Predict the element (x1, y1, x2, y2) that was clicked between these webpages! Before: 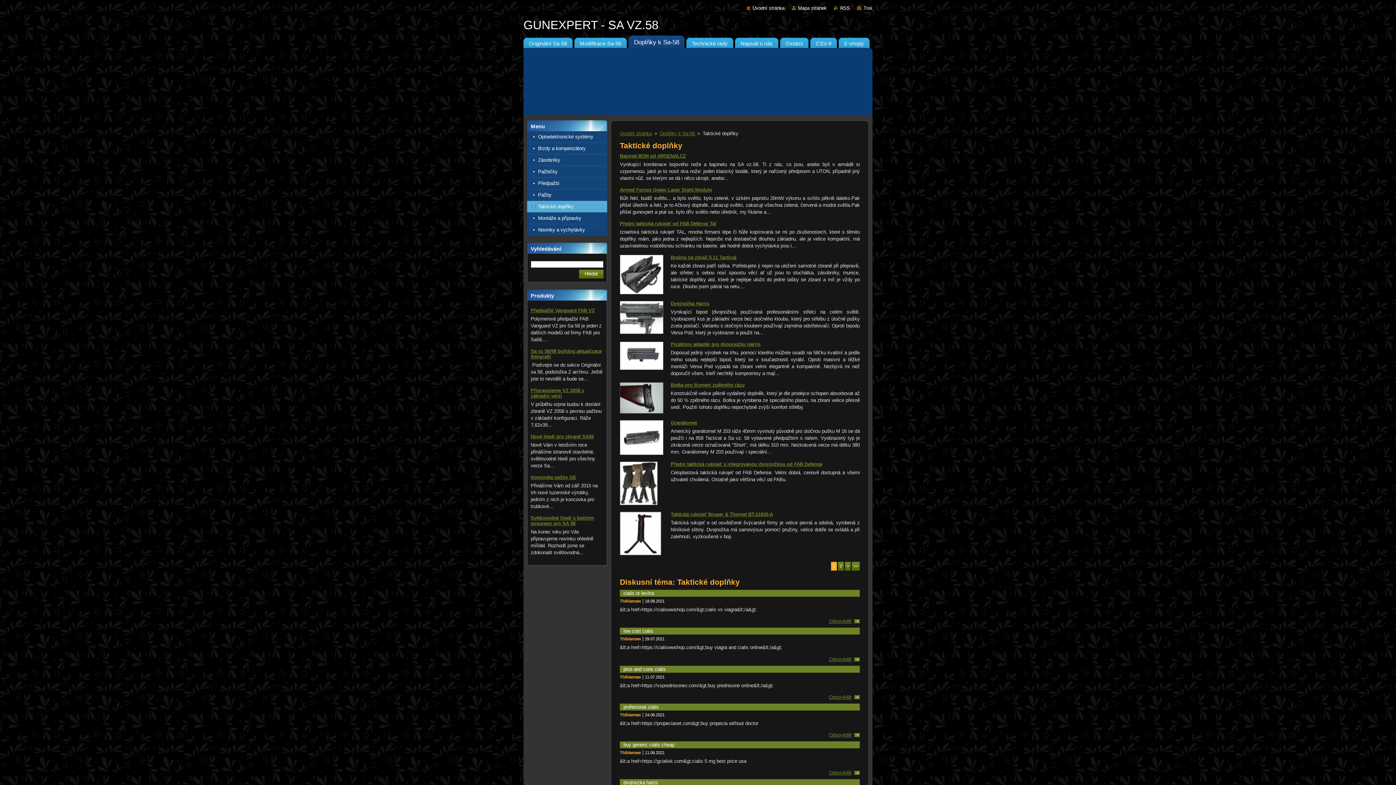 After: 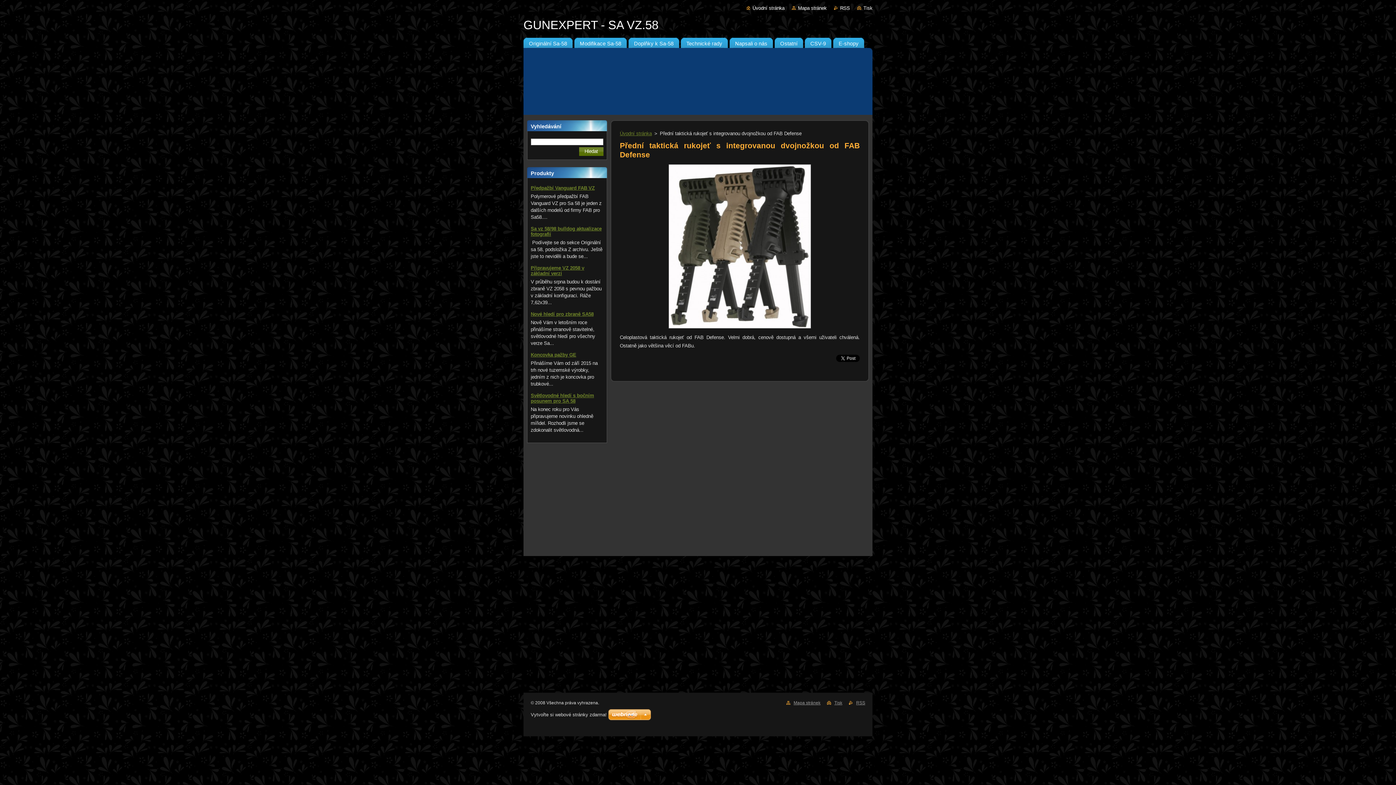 Action: bbox: (670, 461, 822, 467) label: Přední taktická rukojeť s integrovanou dvojnožkou od FAB Defense